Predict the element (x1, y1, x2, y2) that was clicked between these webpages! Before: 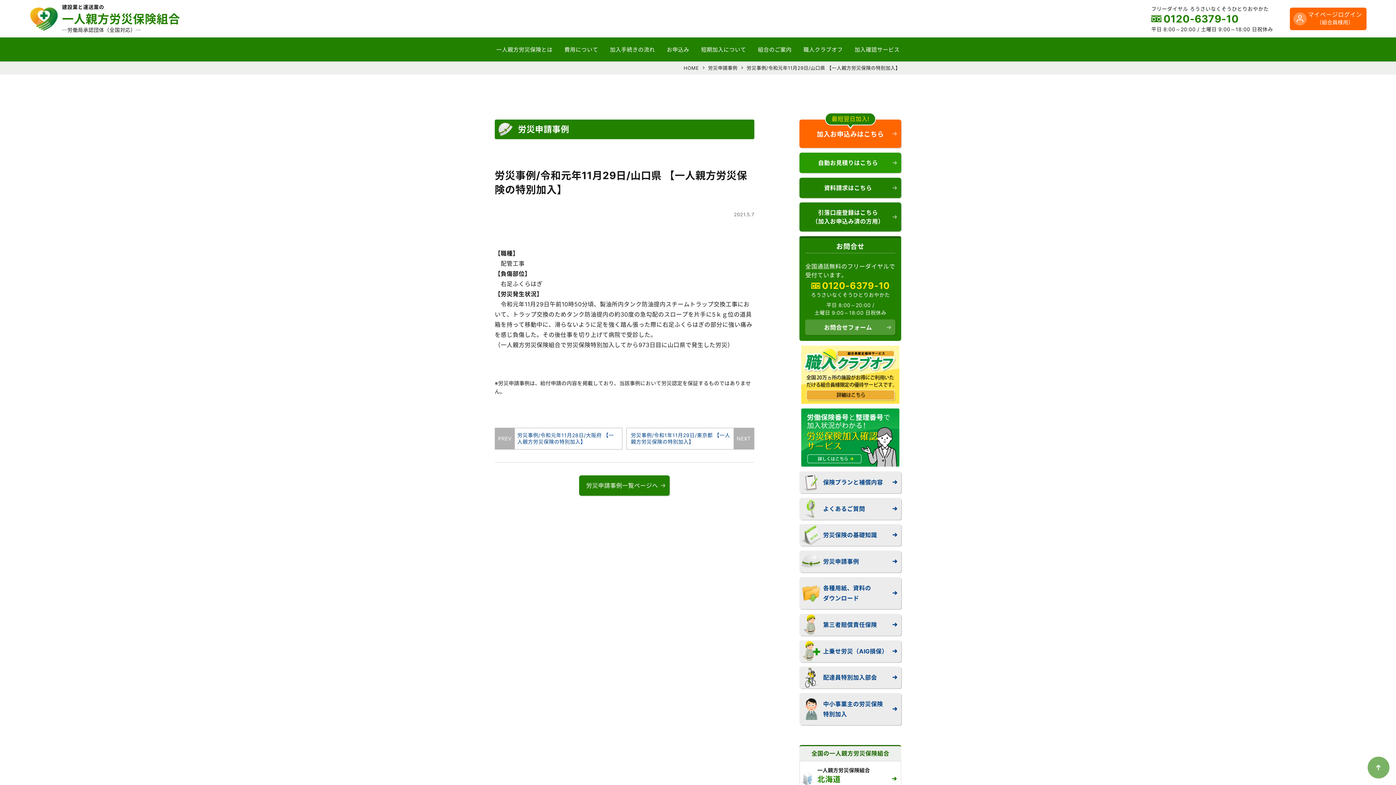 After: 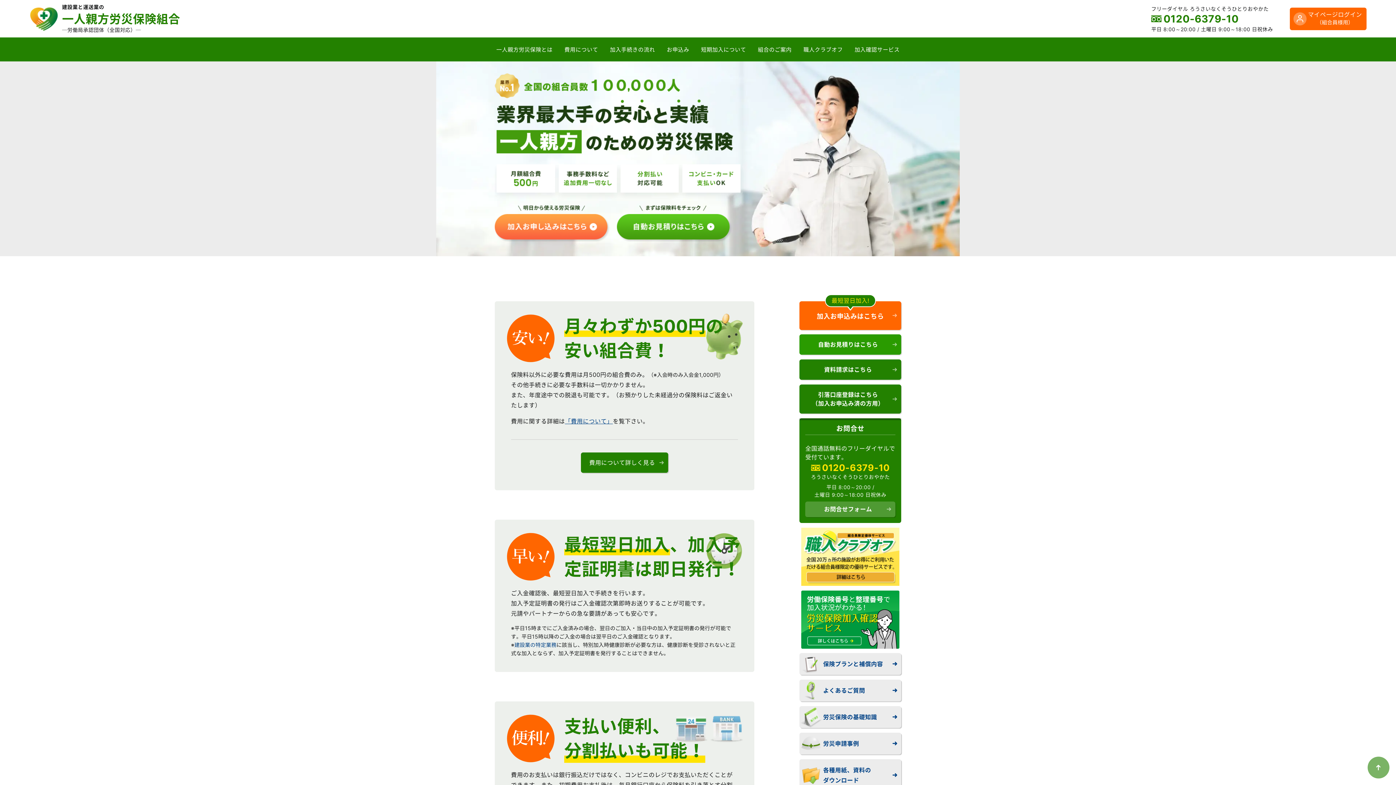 Action: bbox: (29, 4, 180, 32) label: 建設業と運送業の
一人親方労災保険組合
─労働局承認団体（全国対応）─